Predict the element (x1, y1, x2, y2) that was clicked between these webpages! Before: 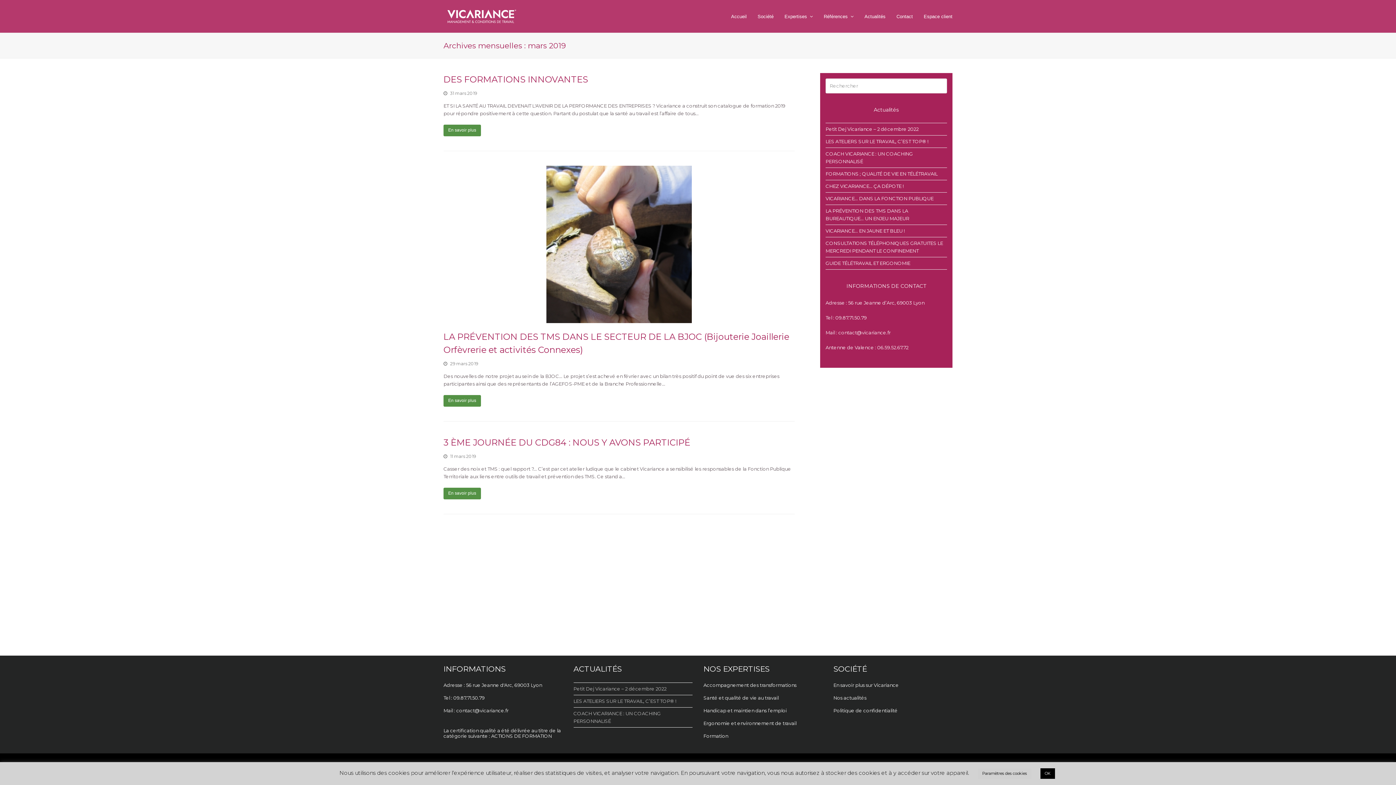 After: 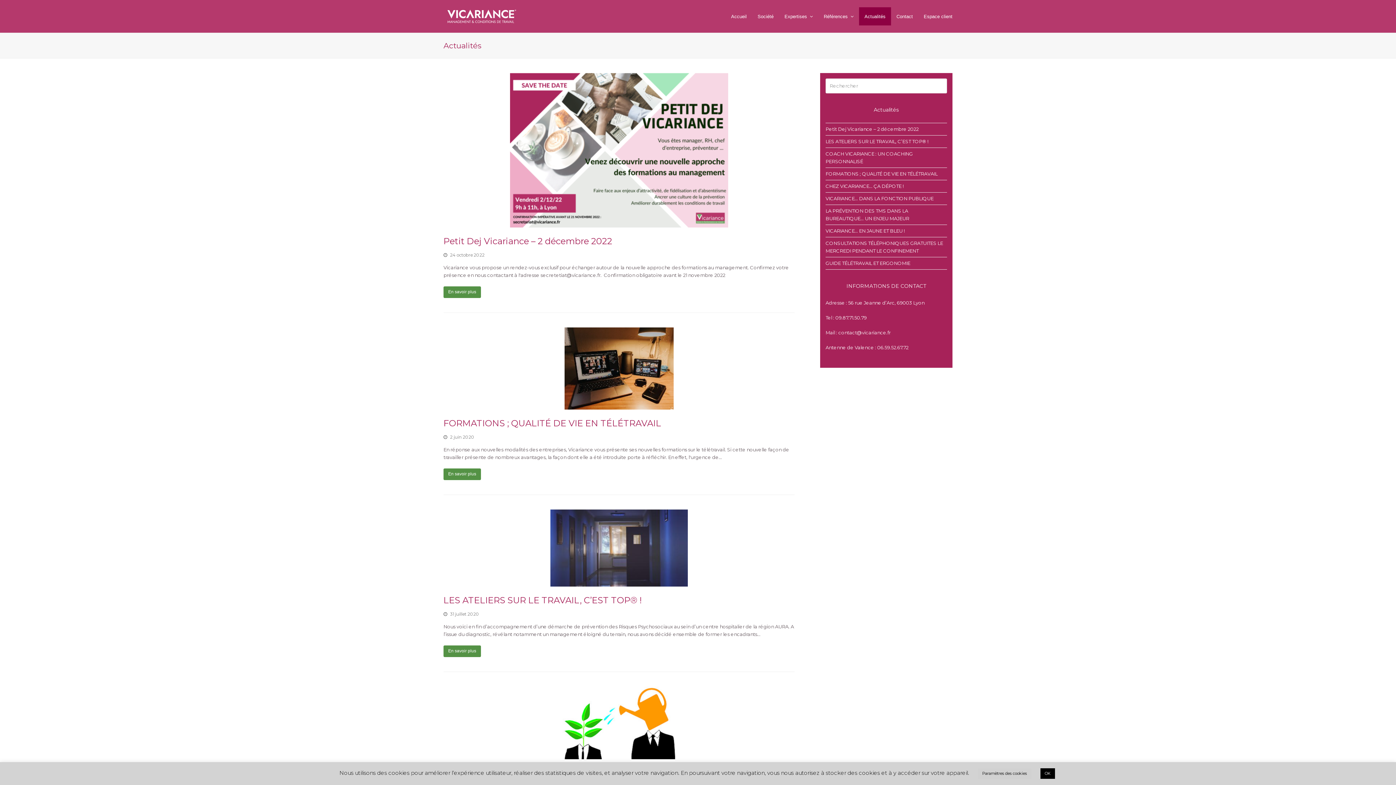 Action: bbox: (833, 695, 866, 700) label: Nos actualités